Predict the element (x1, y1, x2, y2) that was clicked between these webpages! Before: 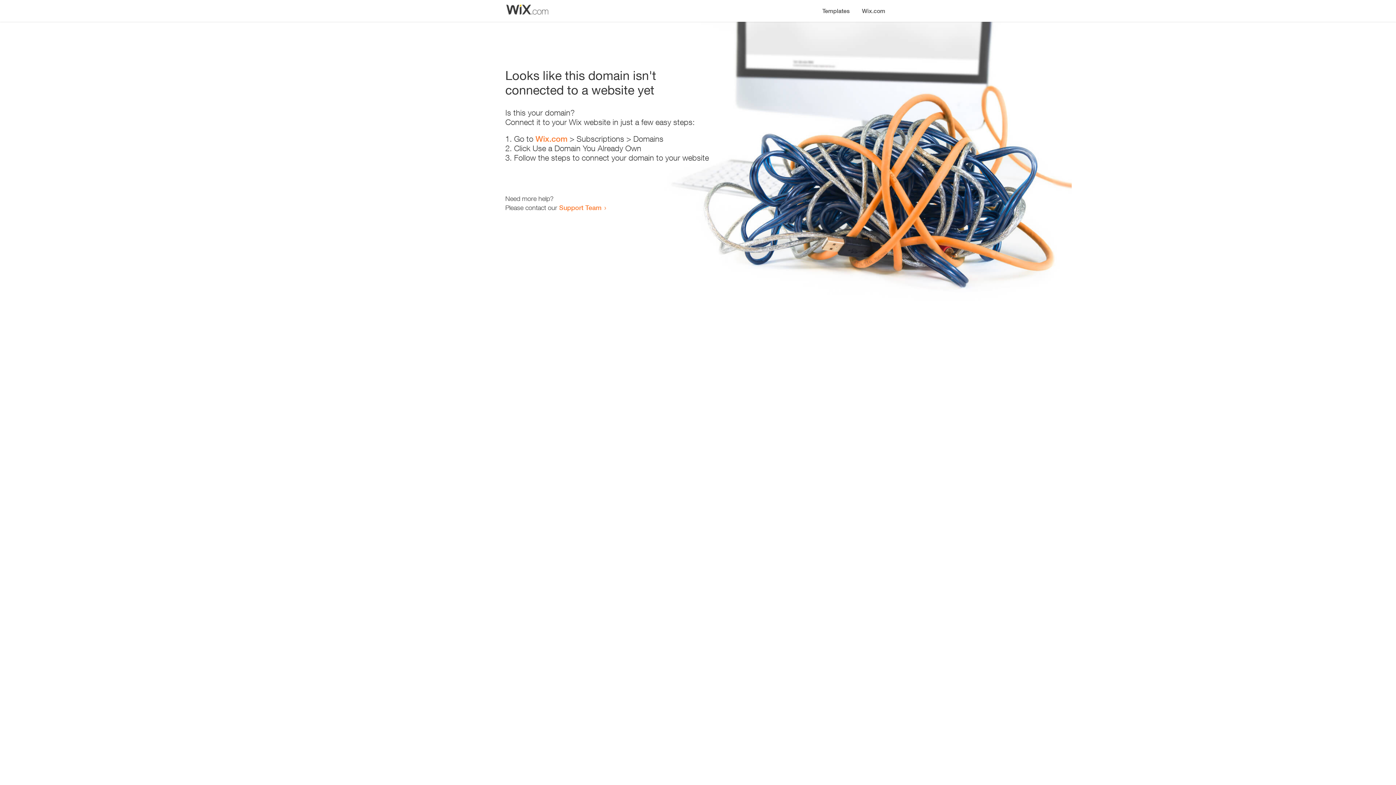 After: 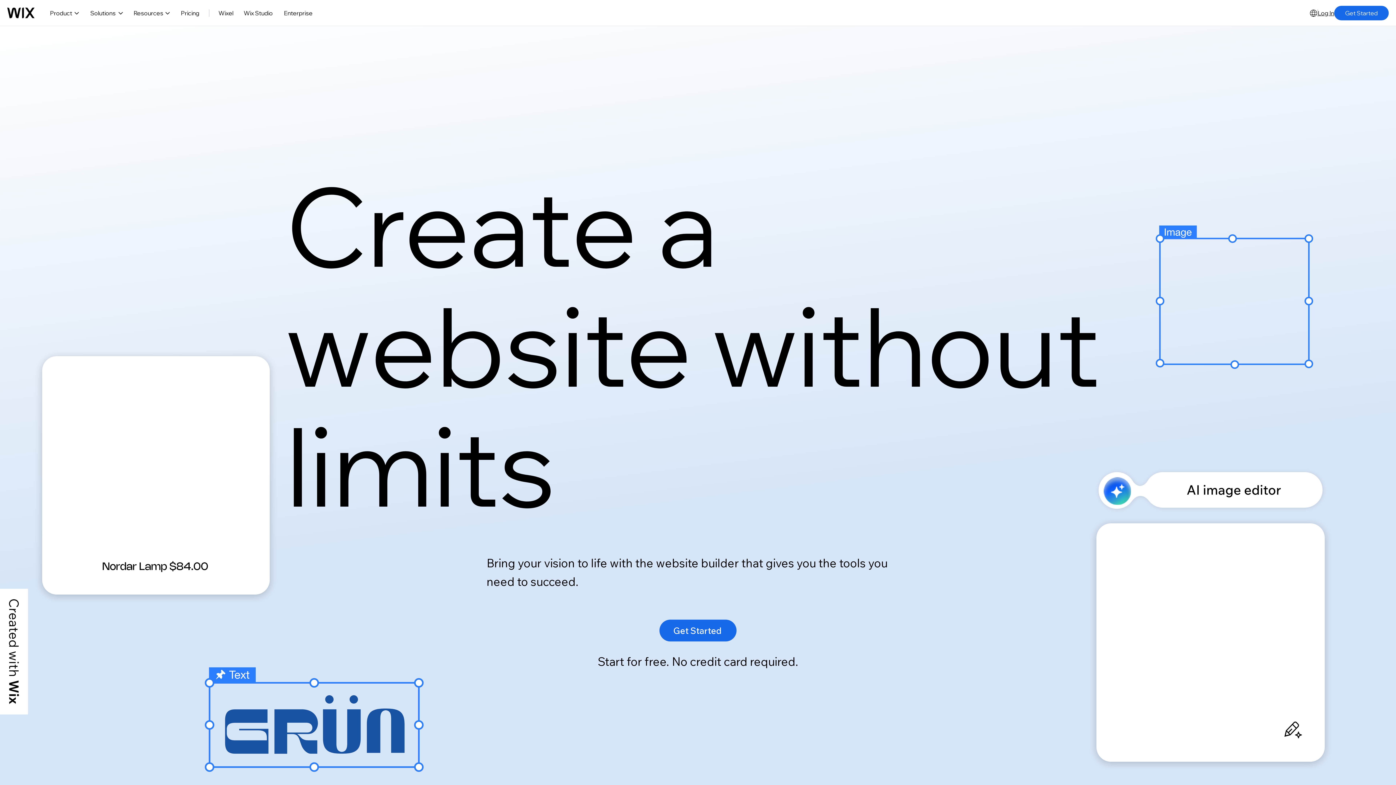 Action: label: Wix.com bbox: (535, 134, 567, 143)